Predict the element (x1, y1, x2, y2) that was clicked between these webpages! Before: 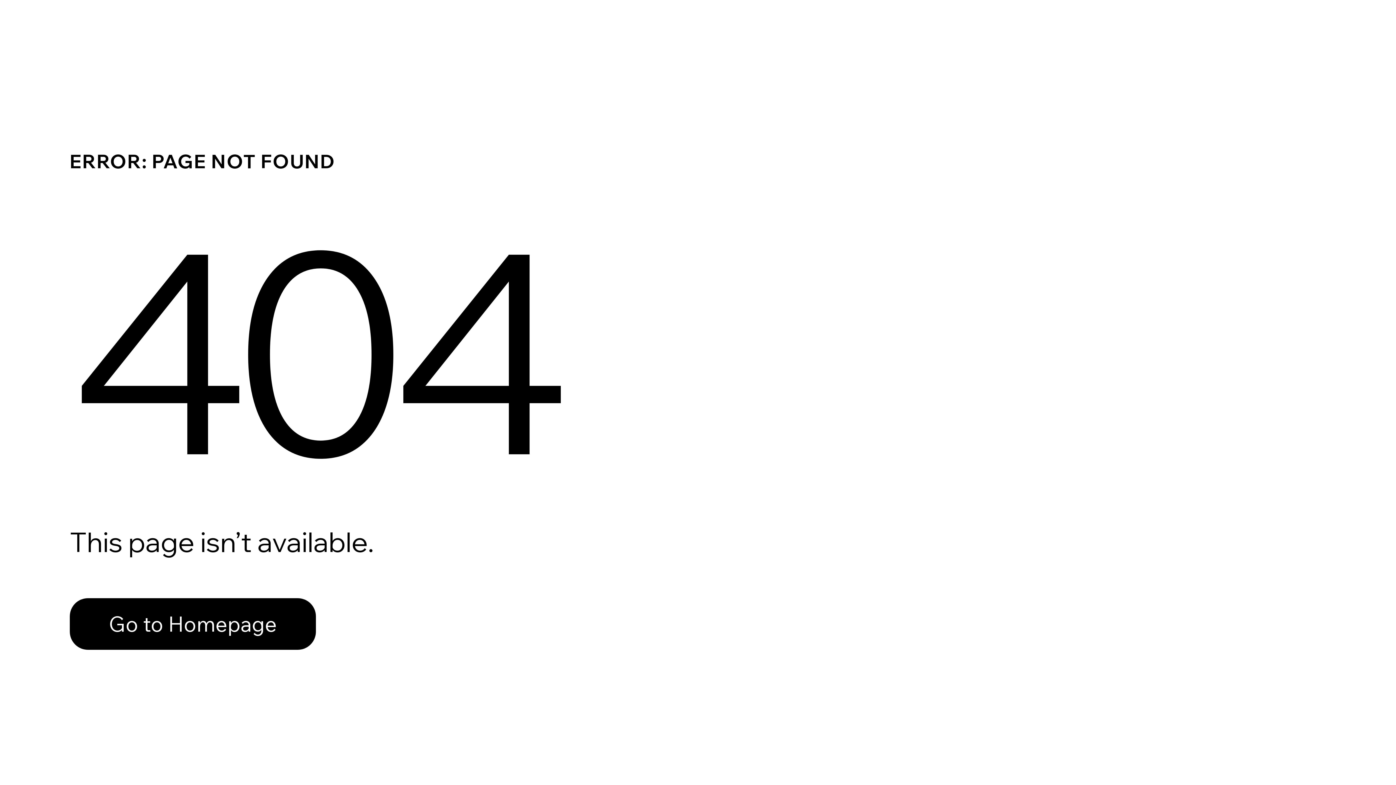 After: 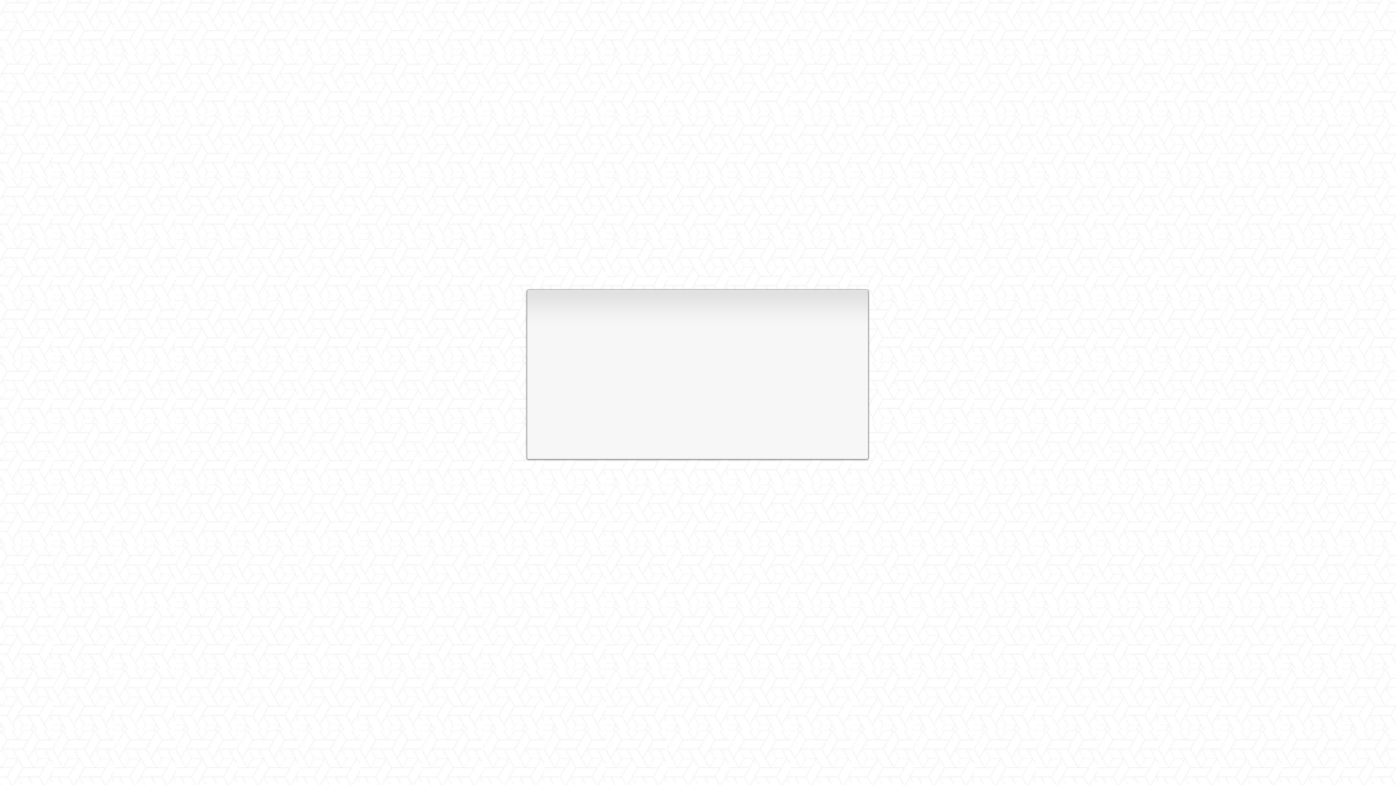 Action: label: Go to Homepage bbox: (69, 582, 768, 659)